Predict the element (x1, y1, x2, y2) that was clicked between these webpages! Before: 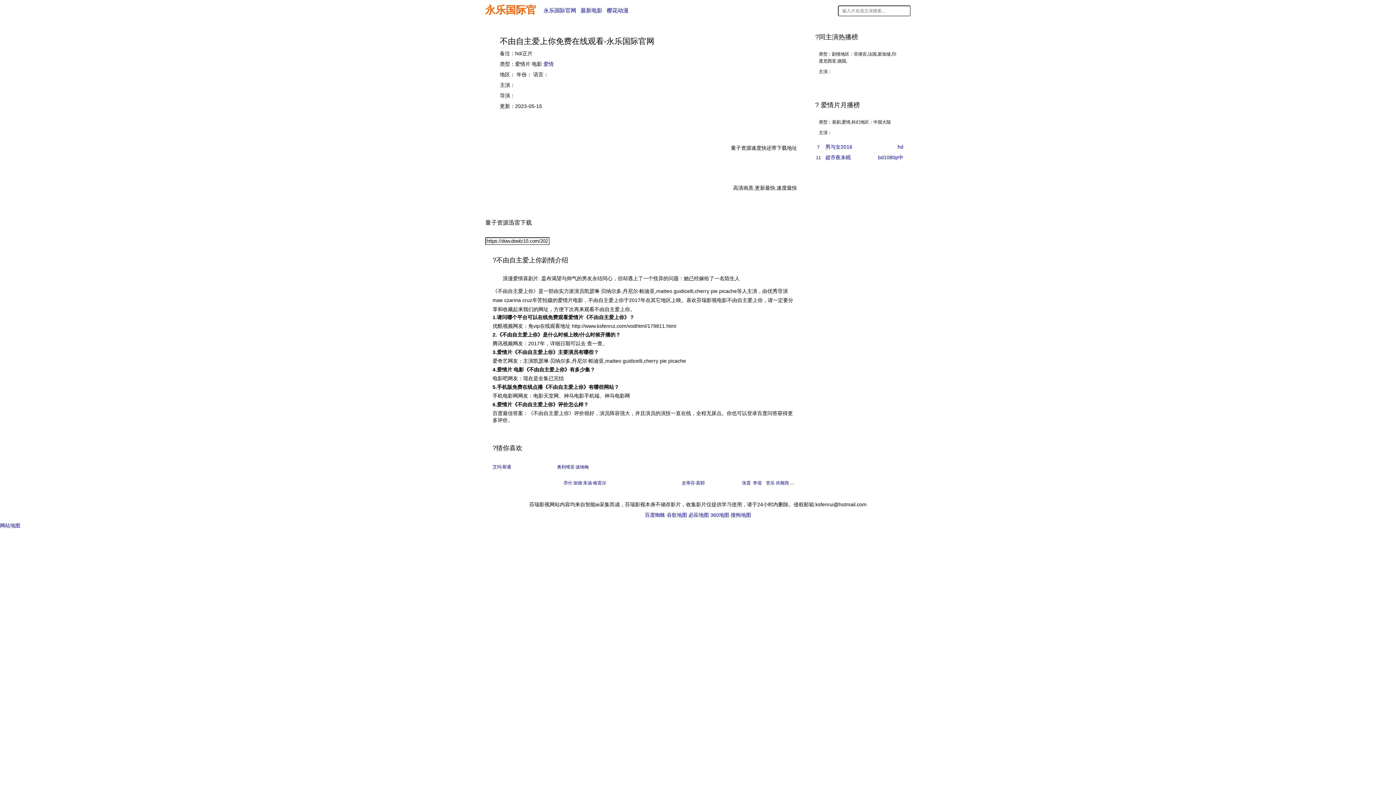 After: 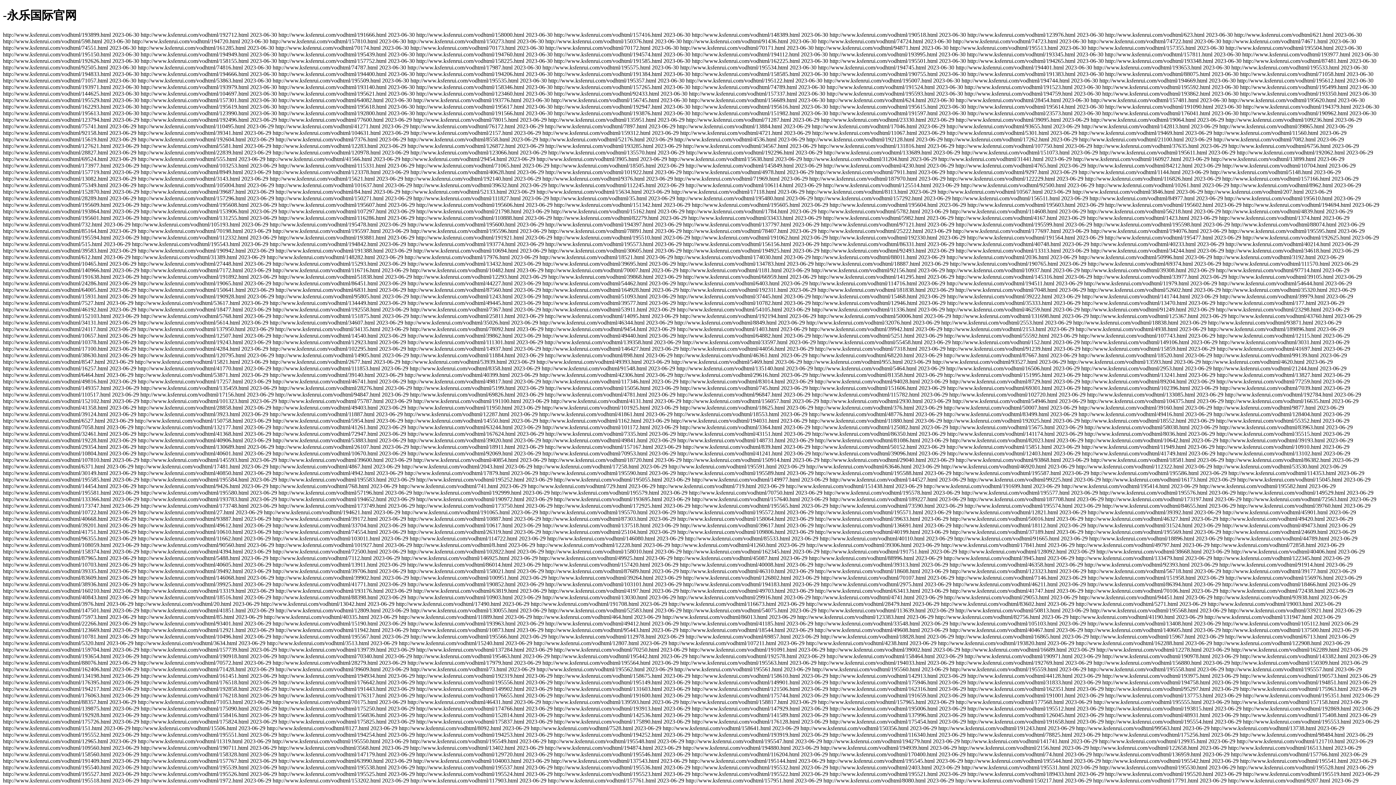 Action: bbox: (710, 512, 729, 518) label: 360地图